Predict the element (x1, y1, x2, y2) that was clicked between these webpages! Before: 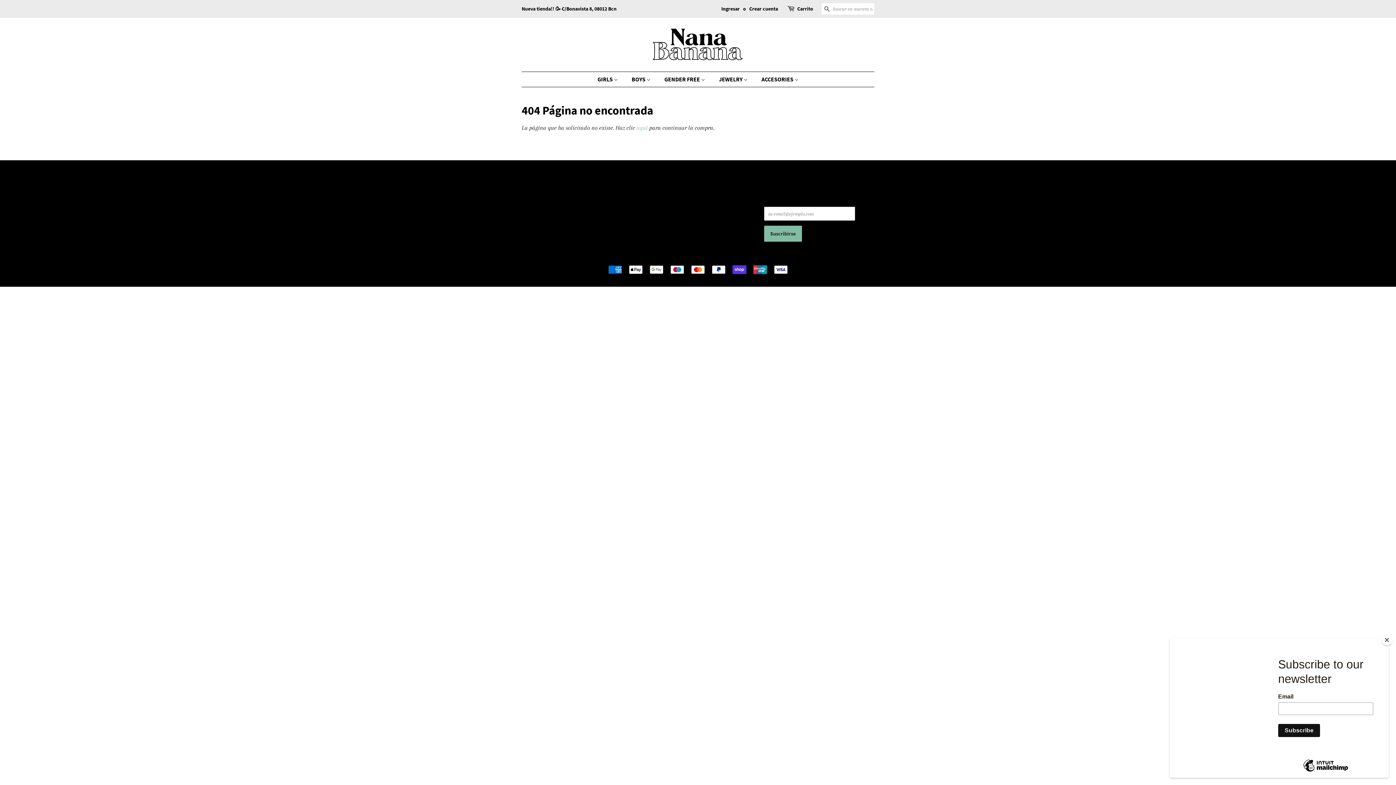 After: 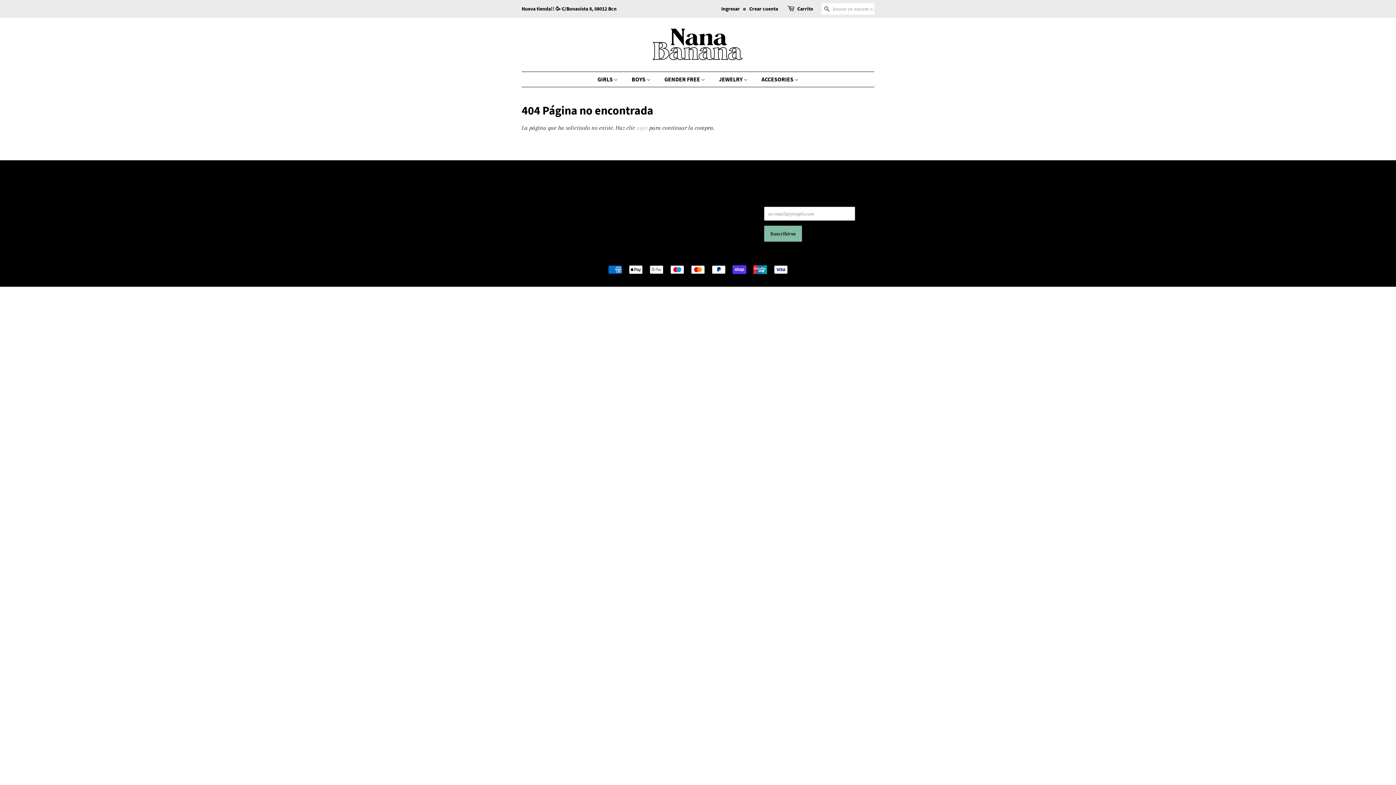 Action: bbox: (1381, 634, 1392, 645) label: Close